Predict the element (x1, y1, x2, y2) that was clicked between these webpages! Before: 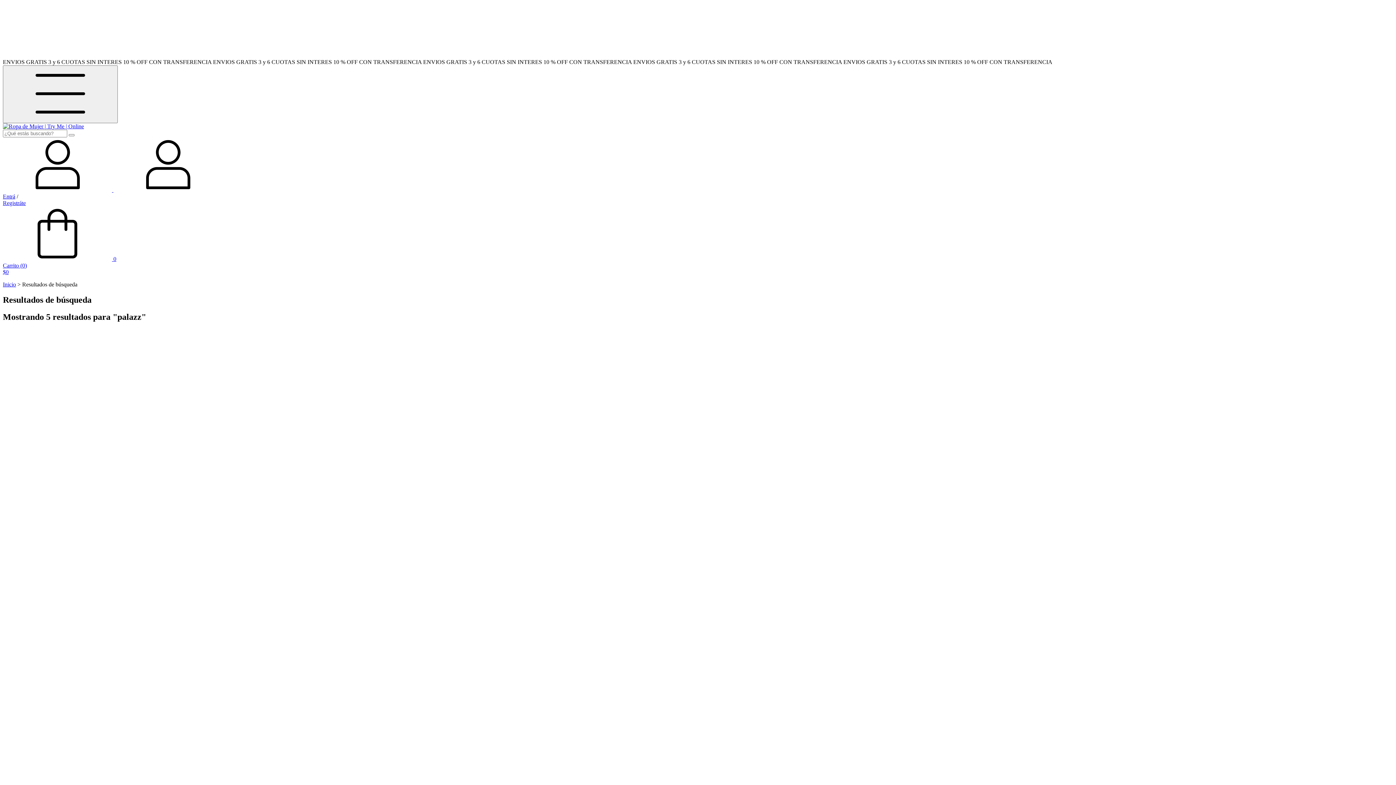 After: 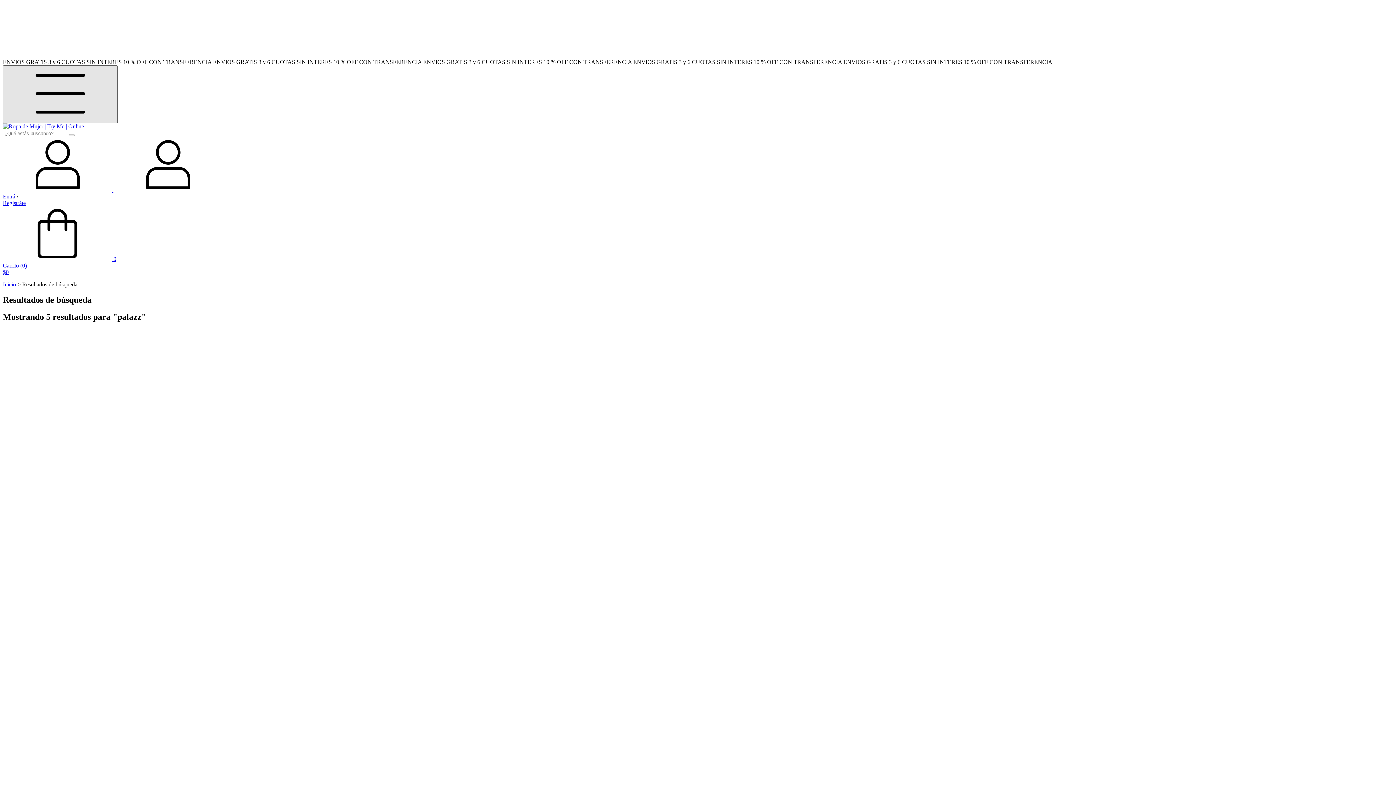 Action: label: Menú bbox: (2, 65, 117, 123)